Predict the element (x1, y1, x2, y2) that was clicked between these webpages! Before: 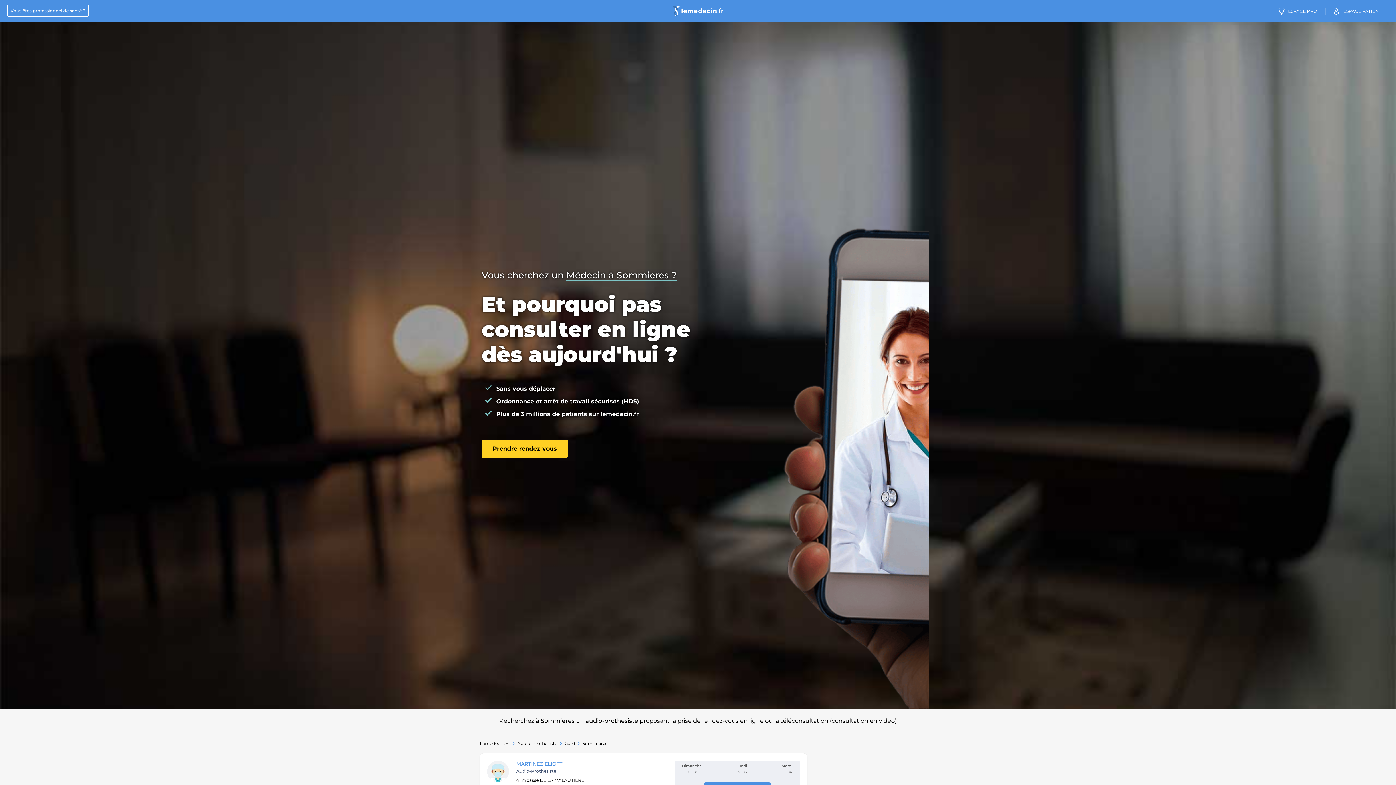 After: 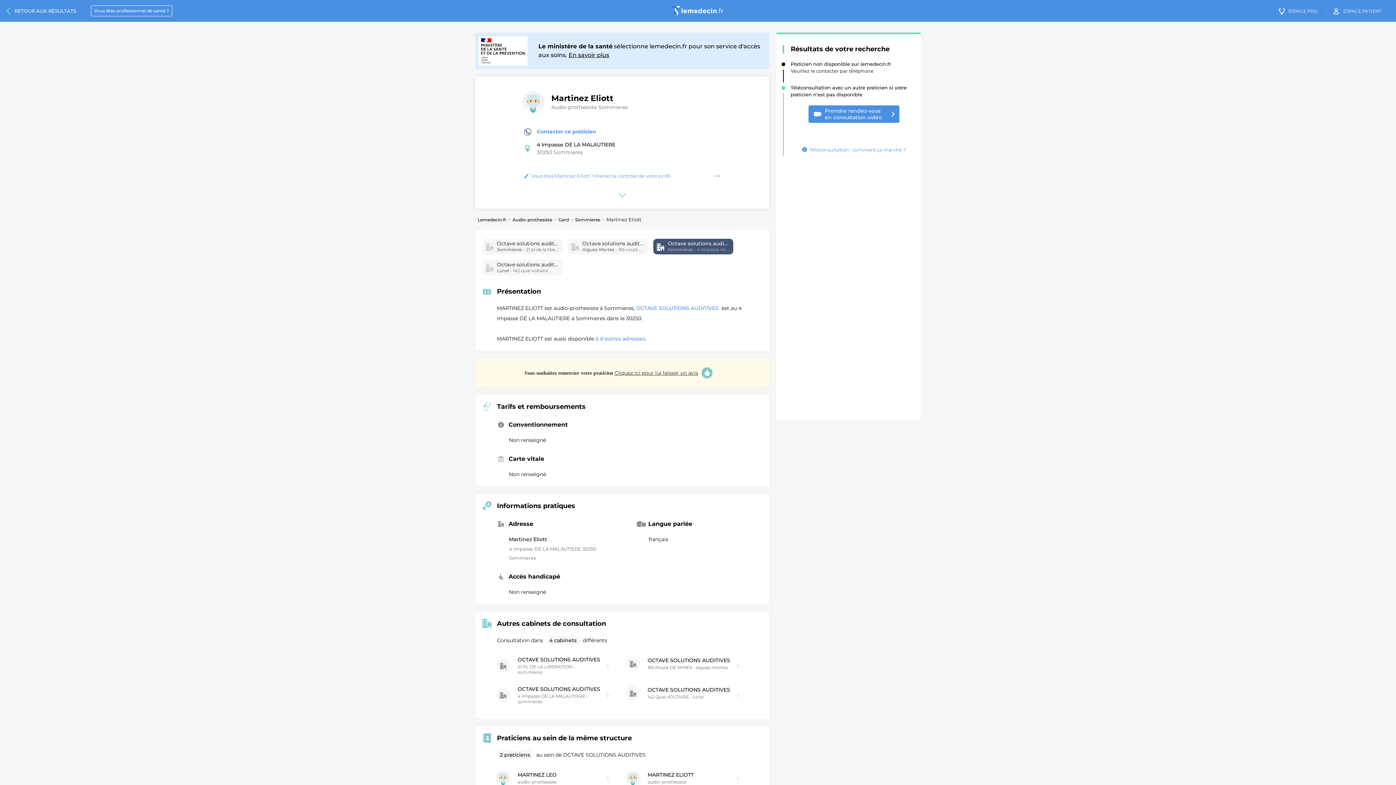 Action: label: MARTINEZ ELIOTT bbox: (516, 761, 562, 767)